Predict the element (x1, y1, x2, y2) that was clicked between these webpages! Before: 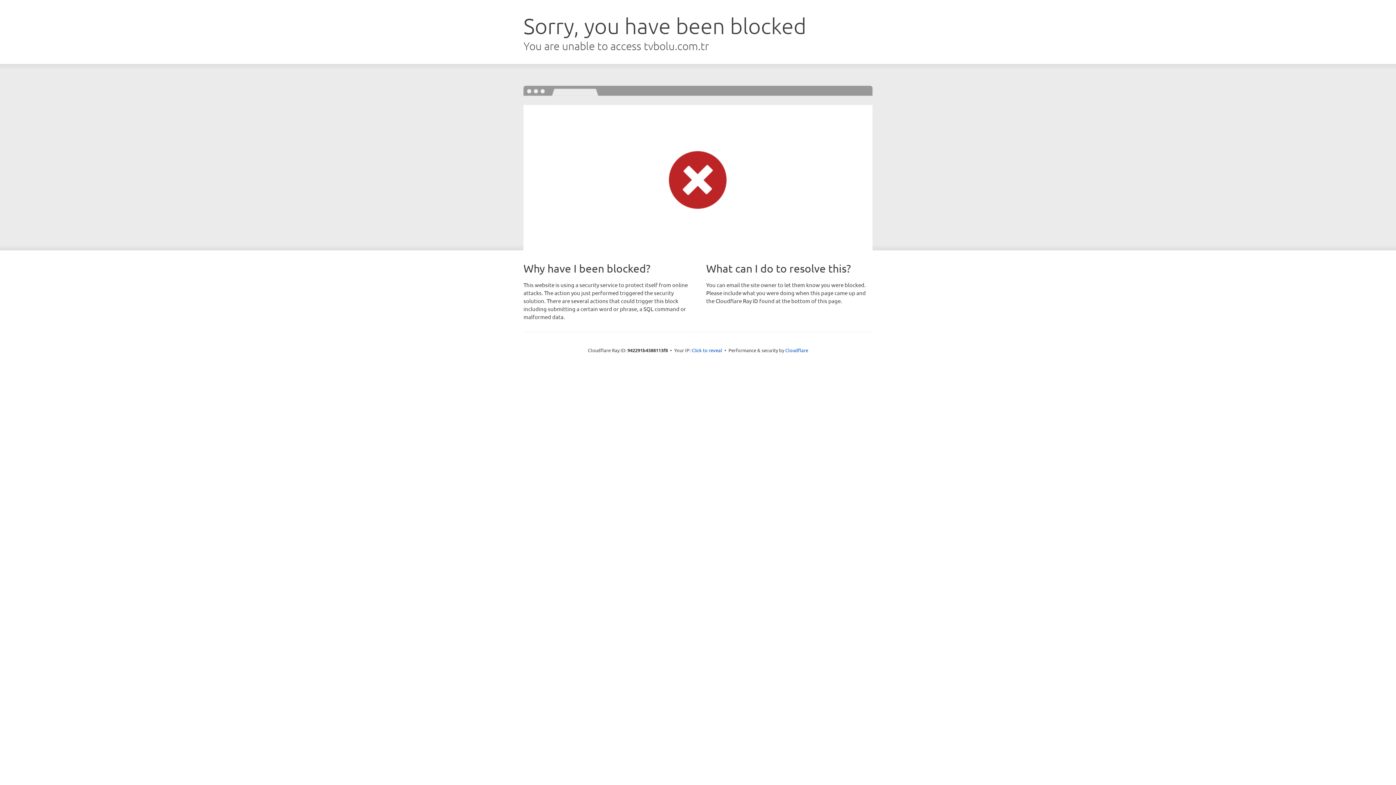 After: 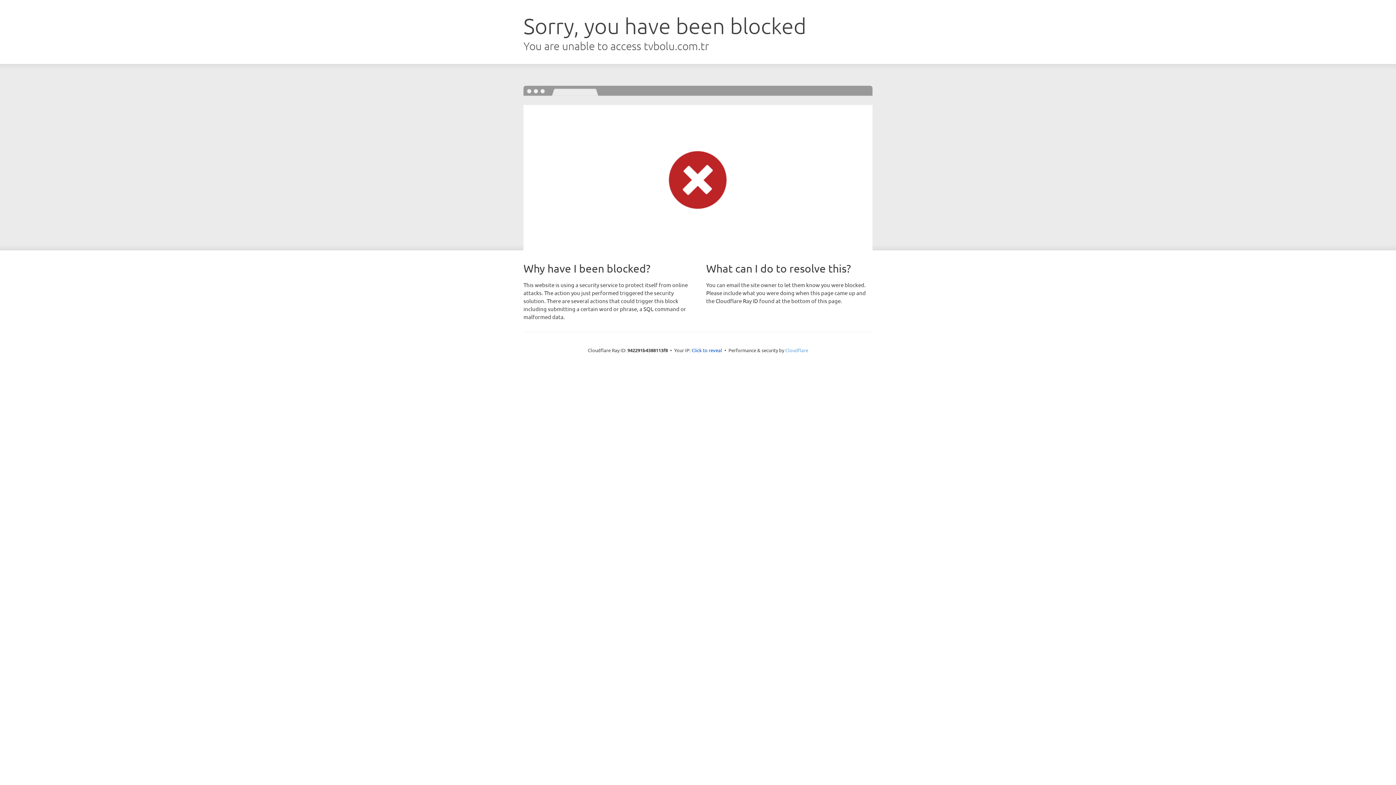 Action: bbox: (785, 347, 808, 353) label: Cloudflare